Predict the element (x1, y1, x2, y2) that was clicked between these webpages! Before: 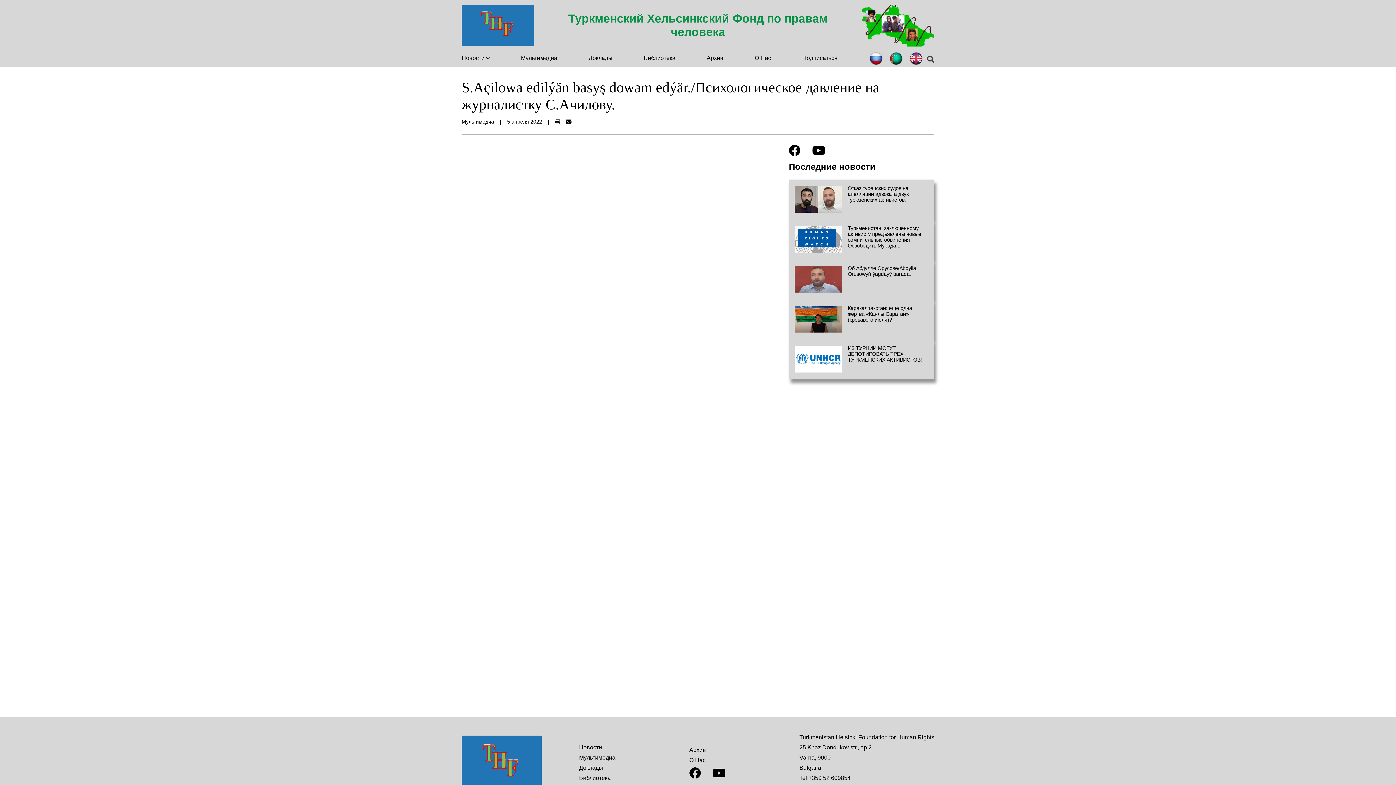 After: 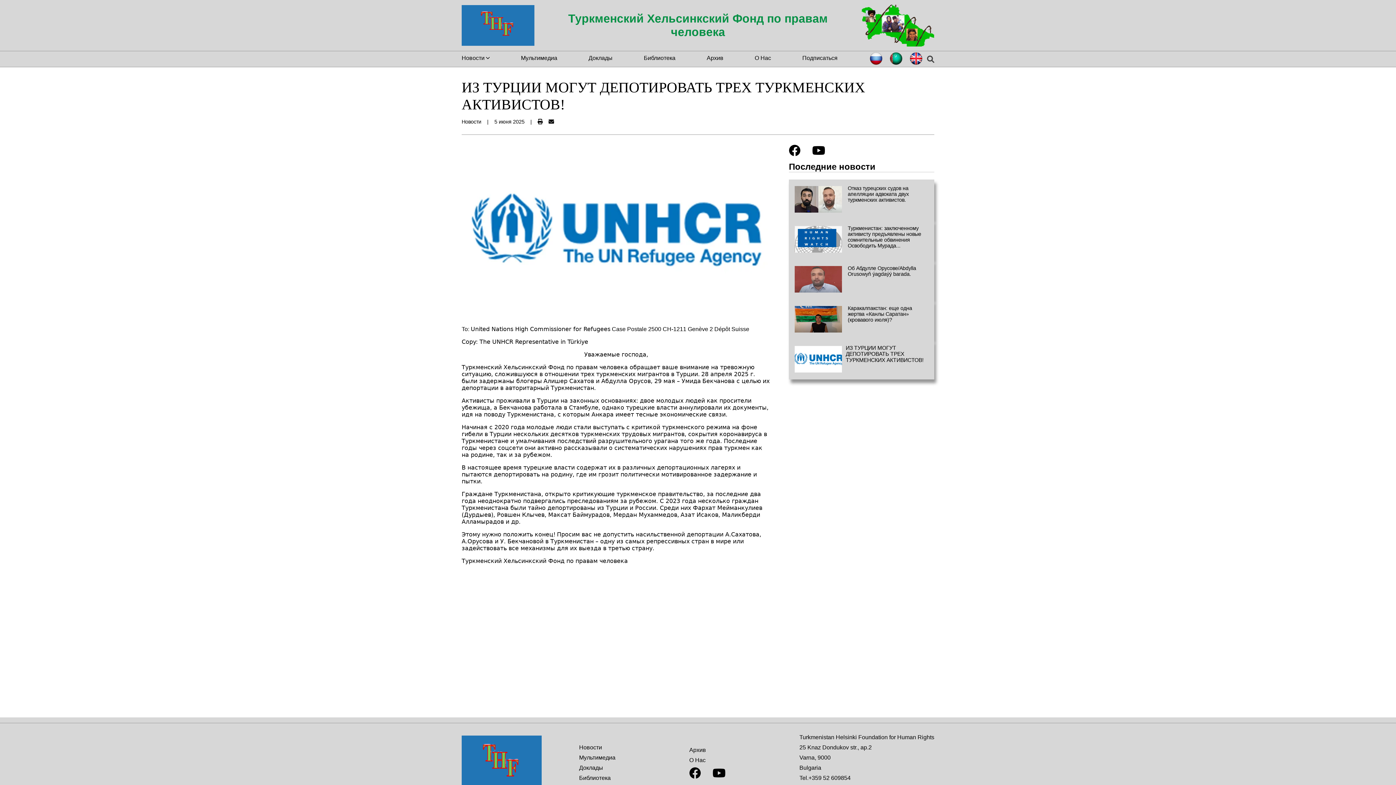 Action: bbox: (789, 339, 934, 379) label: ИЗ ТУРЦИИ МОГУТ ДЕПОТИРОВАТЬ ТРЕХ ТУРКМЕНСКИХ АКТИВИСТОВ!